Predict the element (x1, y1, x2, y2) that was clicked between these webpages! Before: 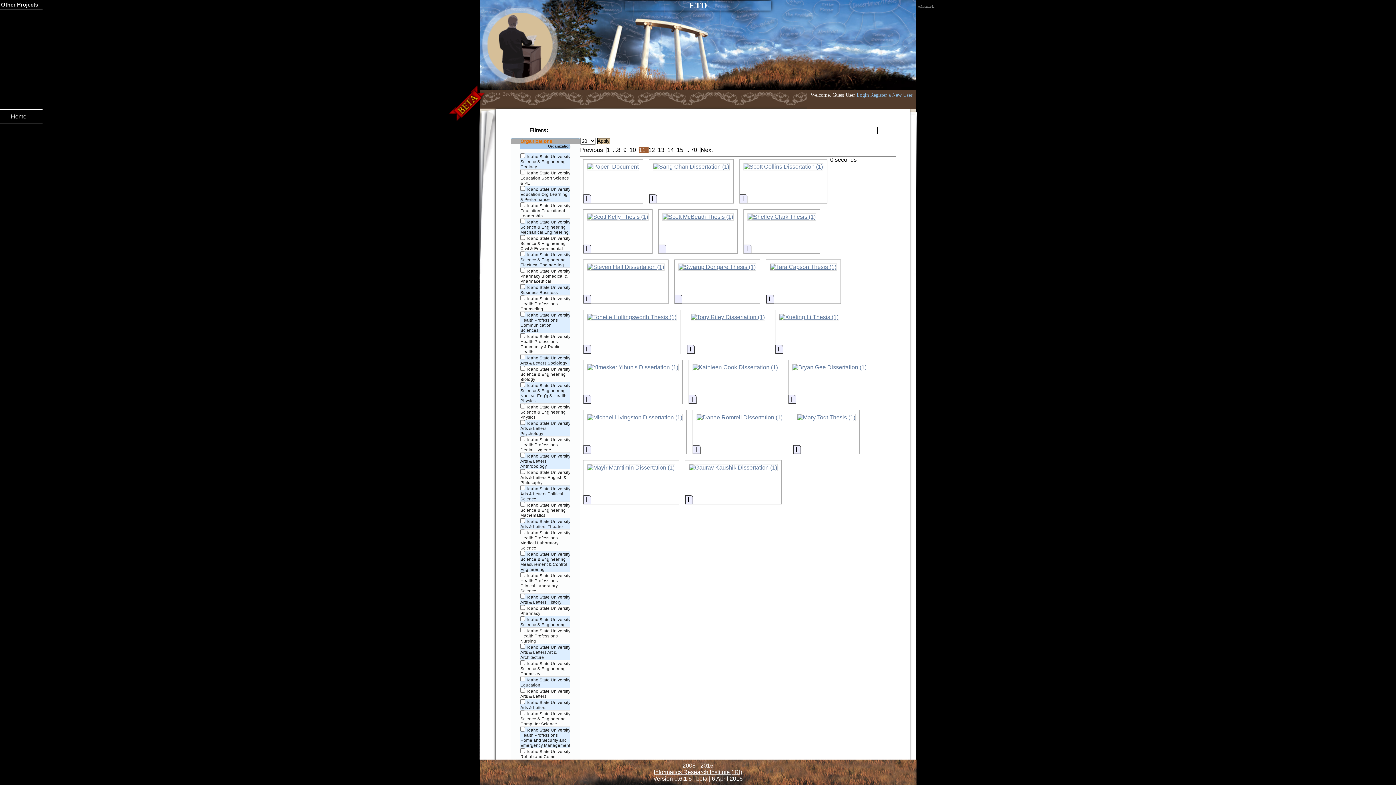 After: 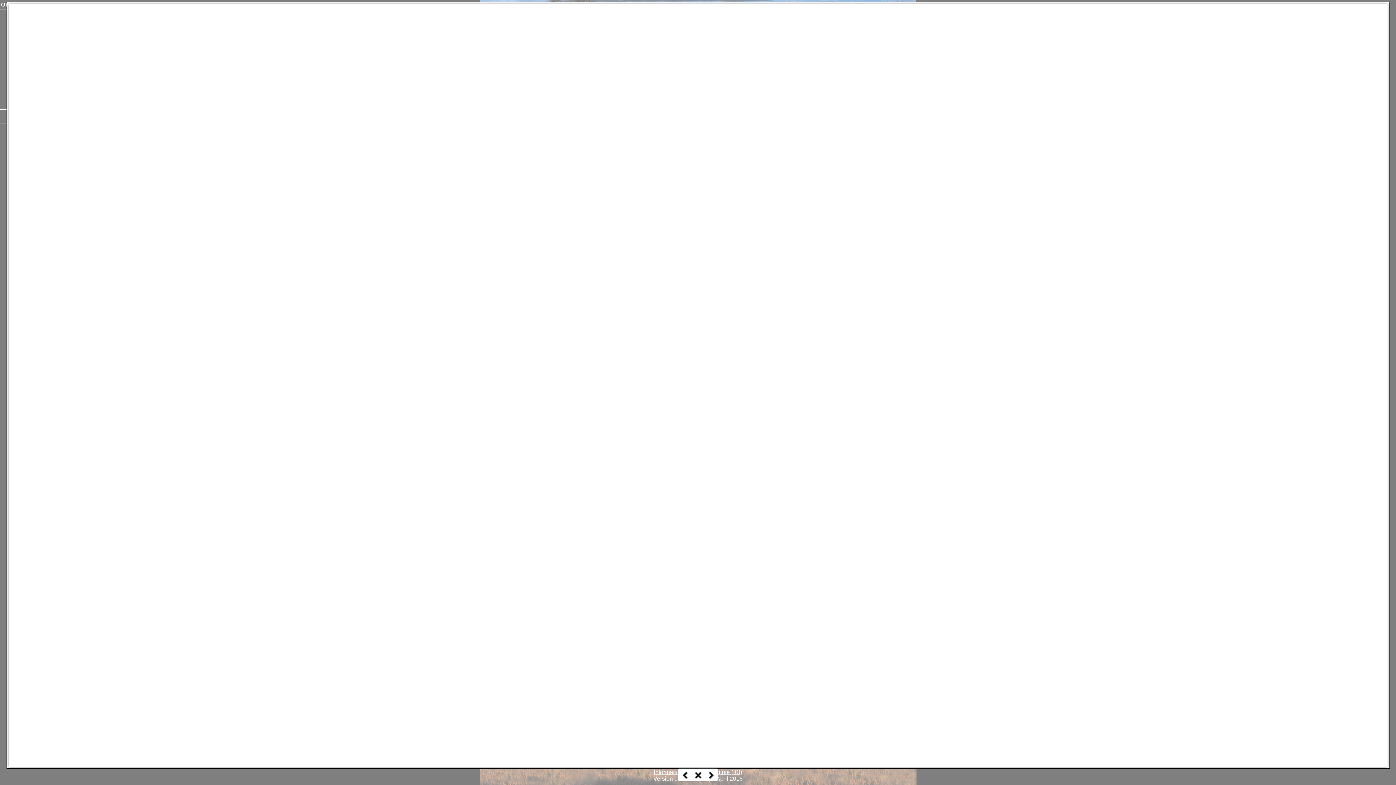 Action: bbox: (652, 163, 729, 170)